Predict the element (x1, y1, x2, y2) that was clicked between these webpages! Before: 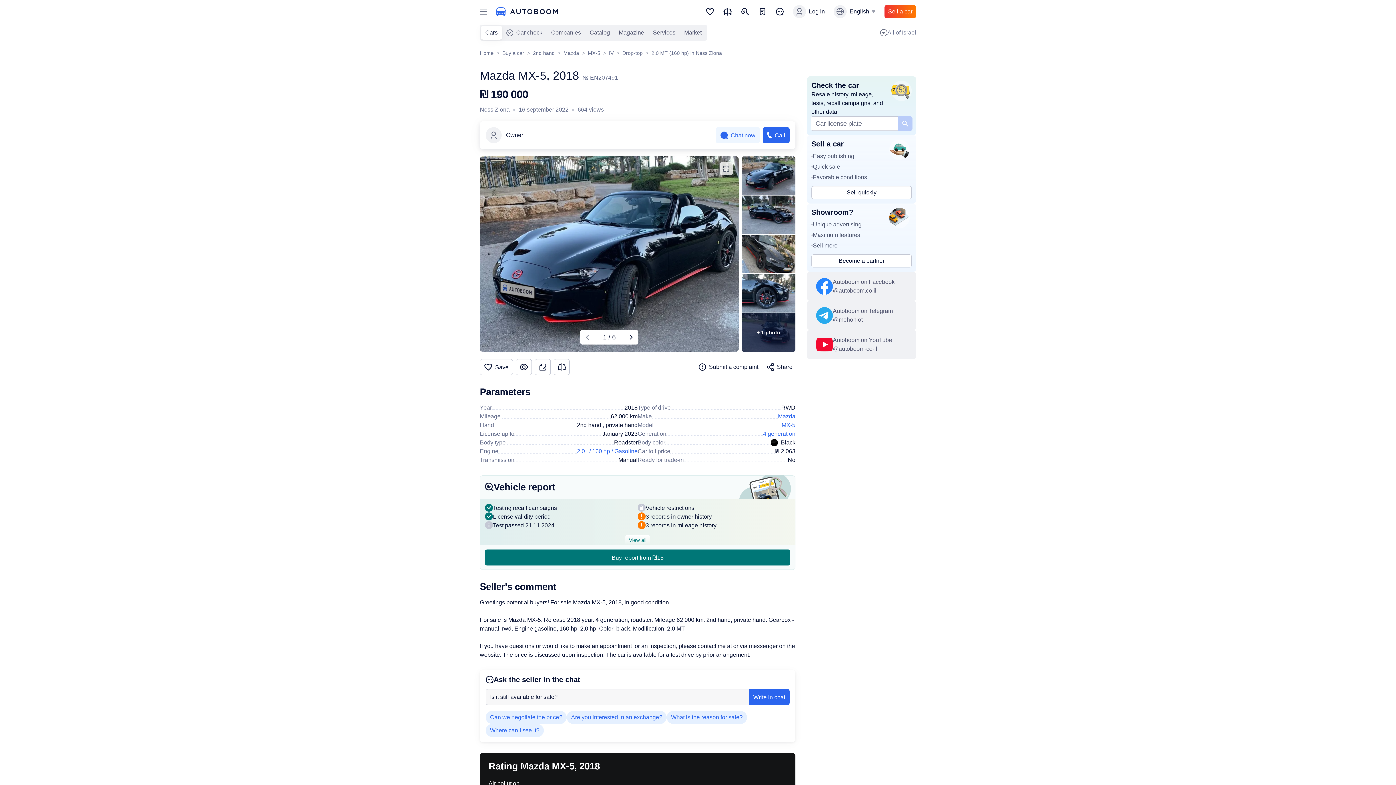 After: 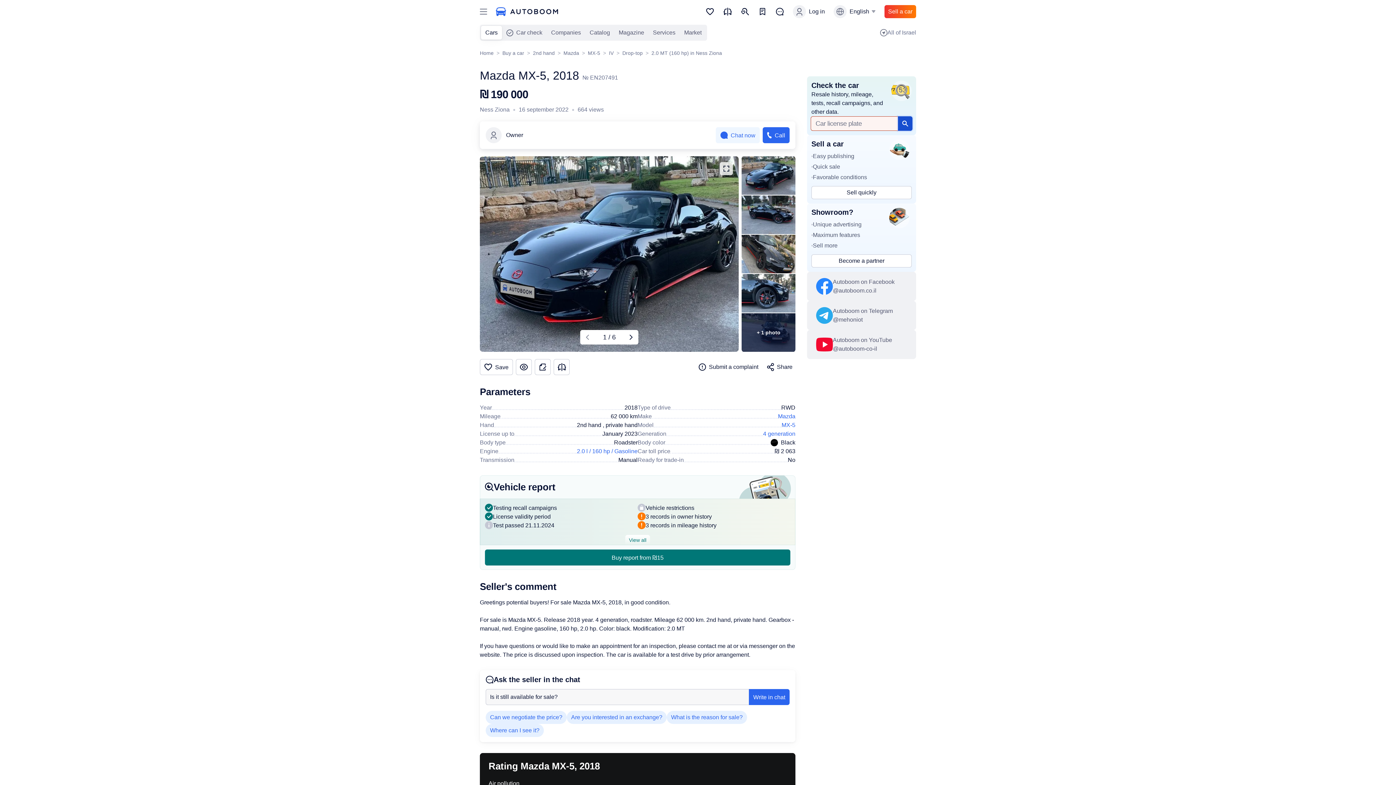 Action: bbox: (898, 116, 912, 130) label: Check